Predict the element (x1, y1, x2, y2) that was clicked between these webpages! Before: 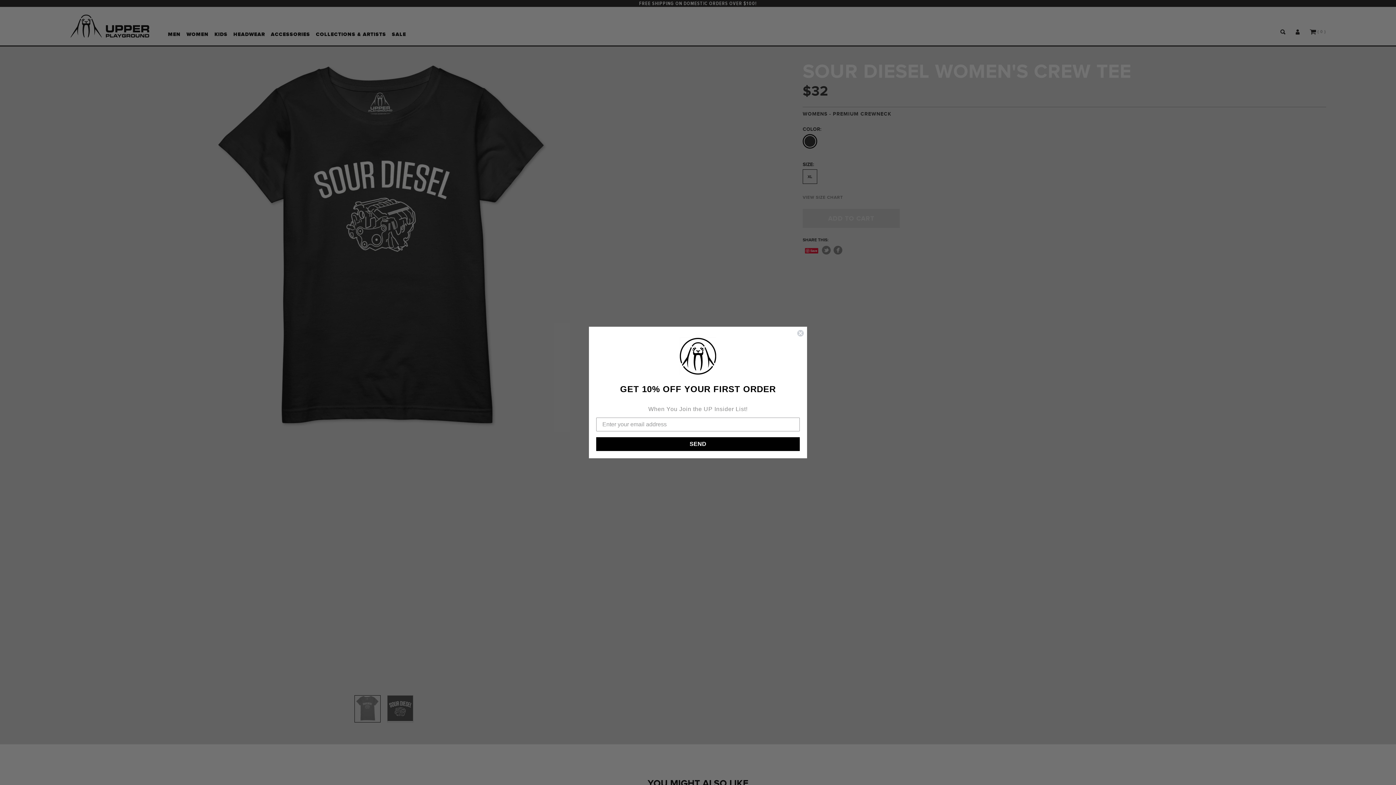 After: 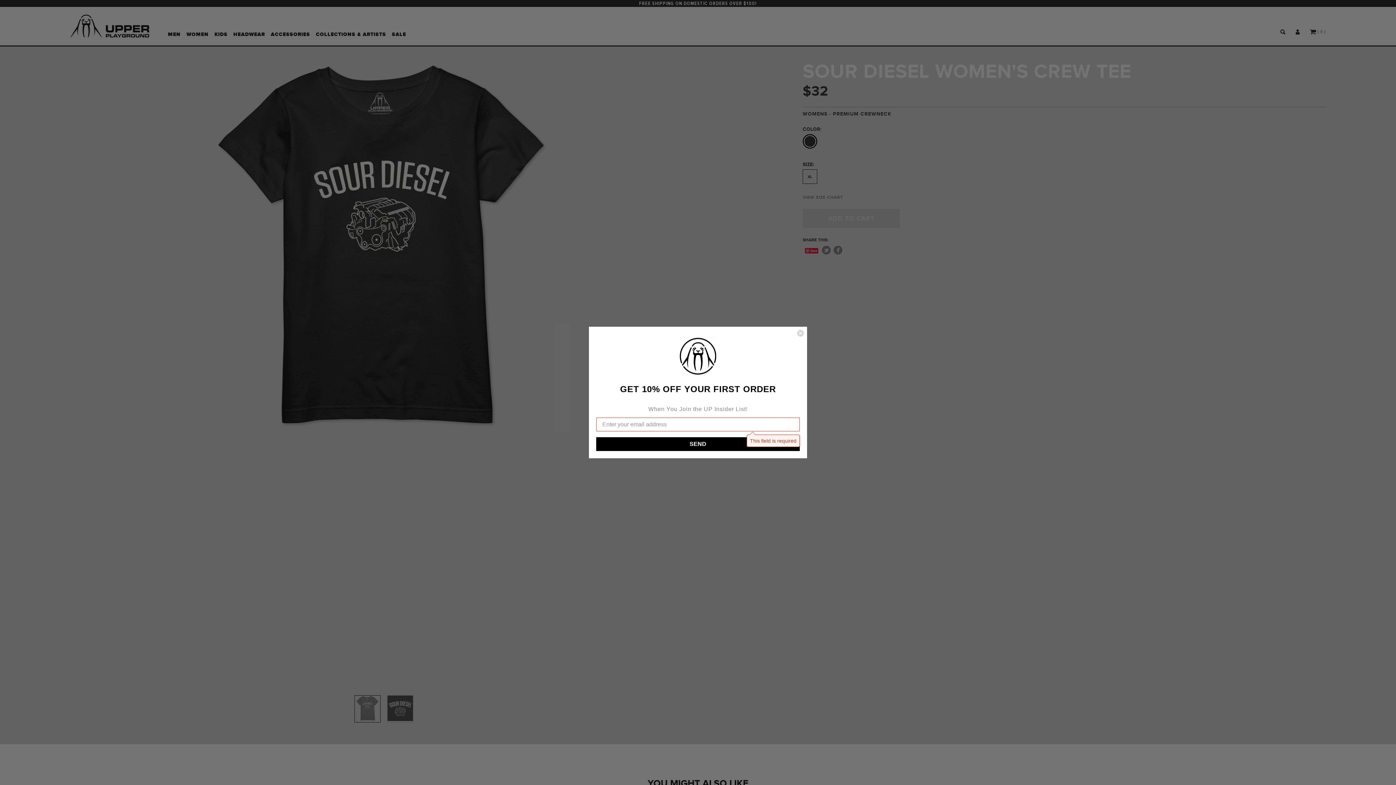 Action: label: SEND bbox: (596, 437, 800, 451)